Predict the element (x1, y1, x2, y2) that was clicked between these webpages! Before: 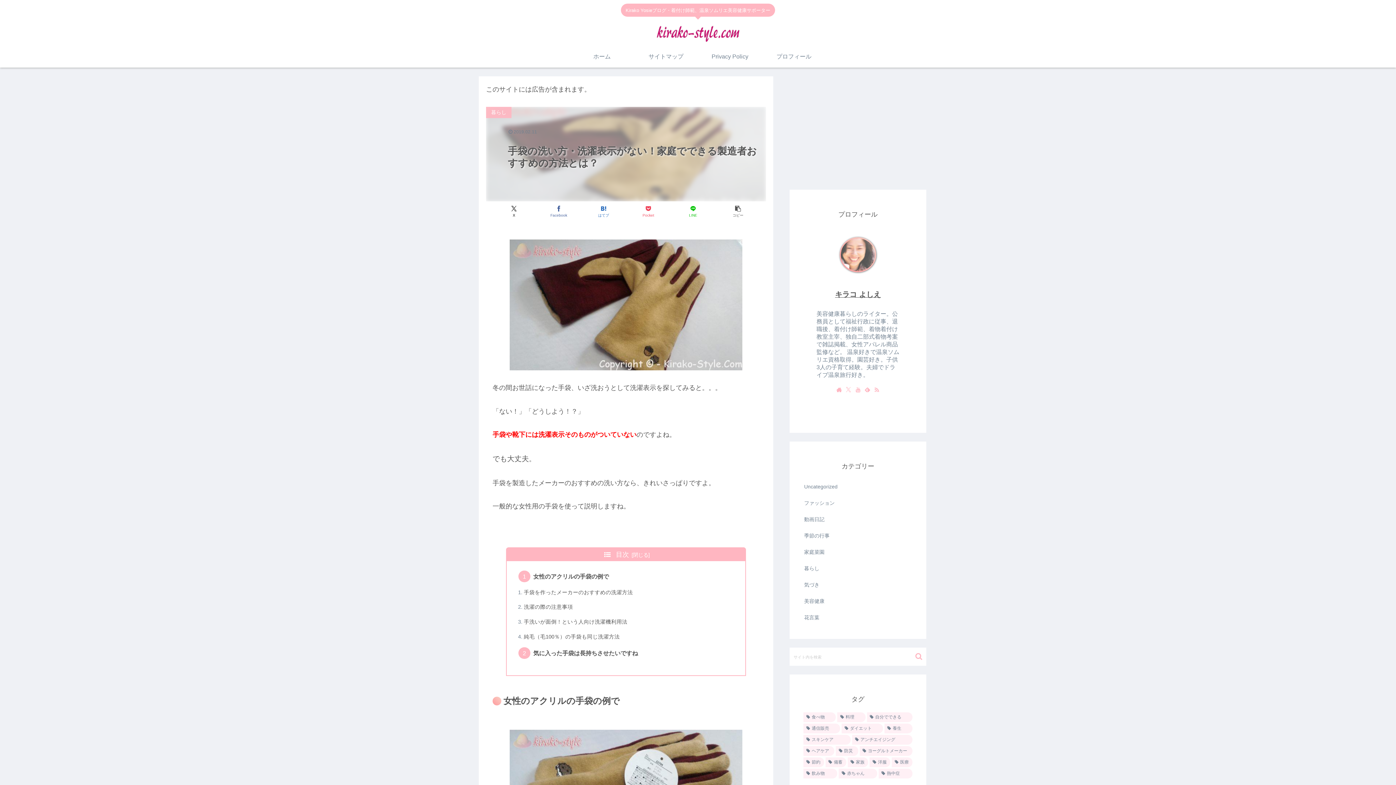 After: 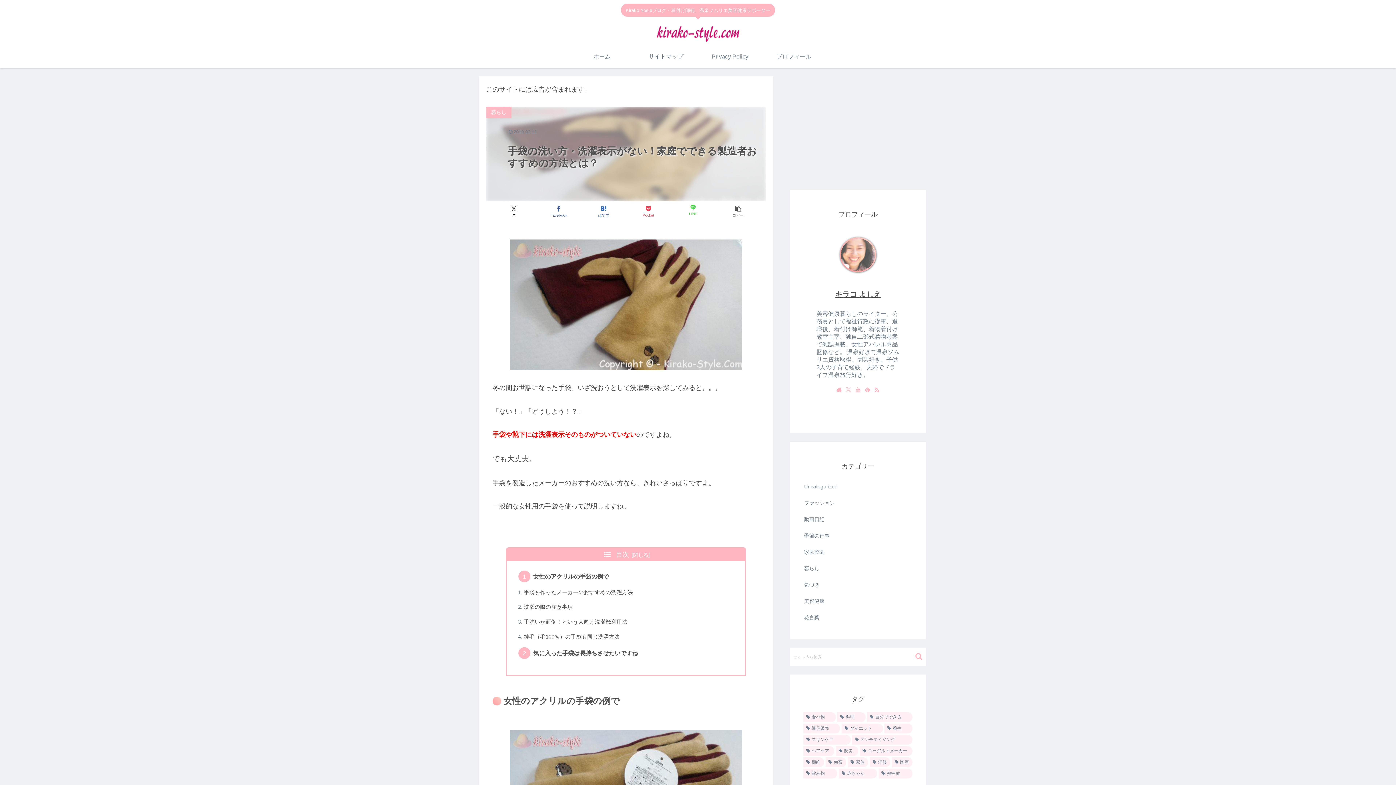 Action: bbox: (670, 203, 715, 219) label: LINEでシェア